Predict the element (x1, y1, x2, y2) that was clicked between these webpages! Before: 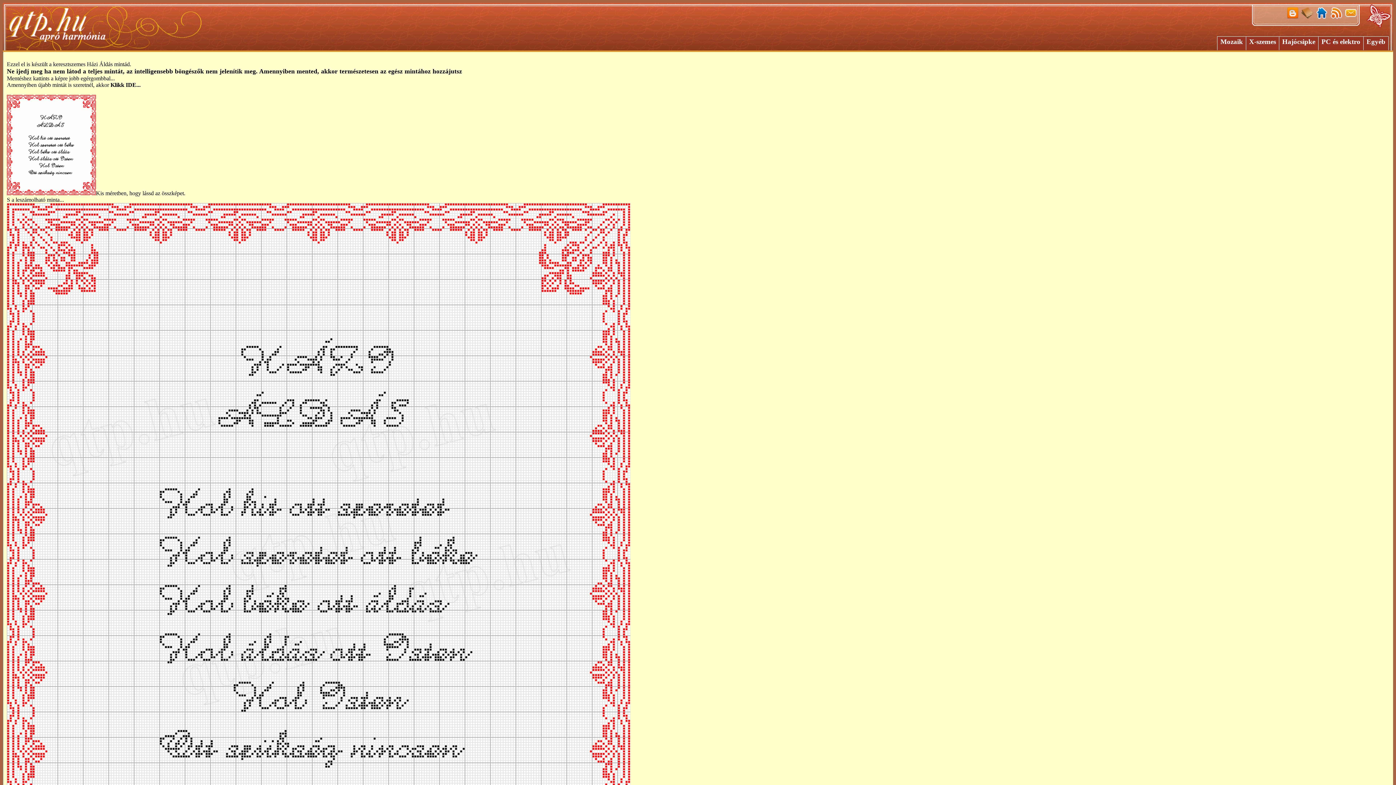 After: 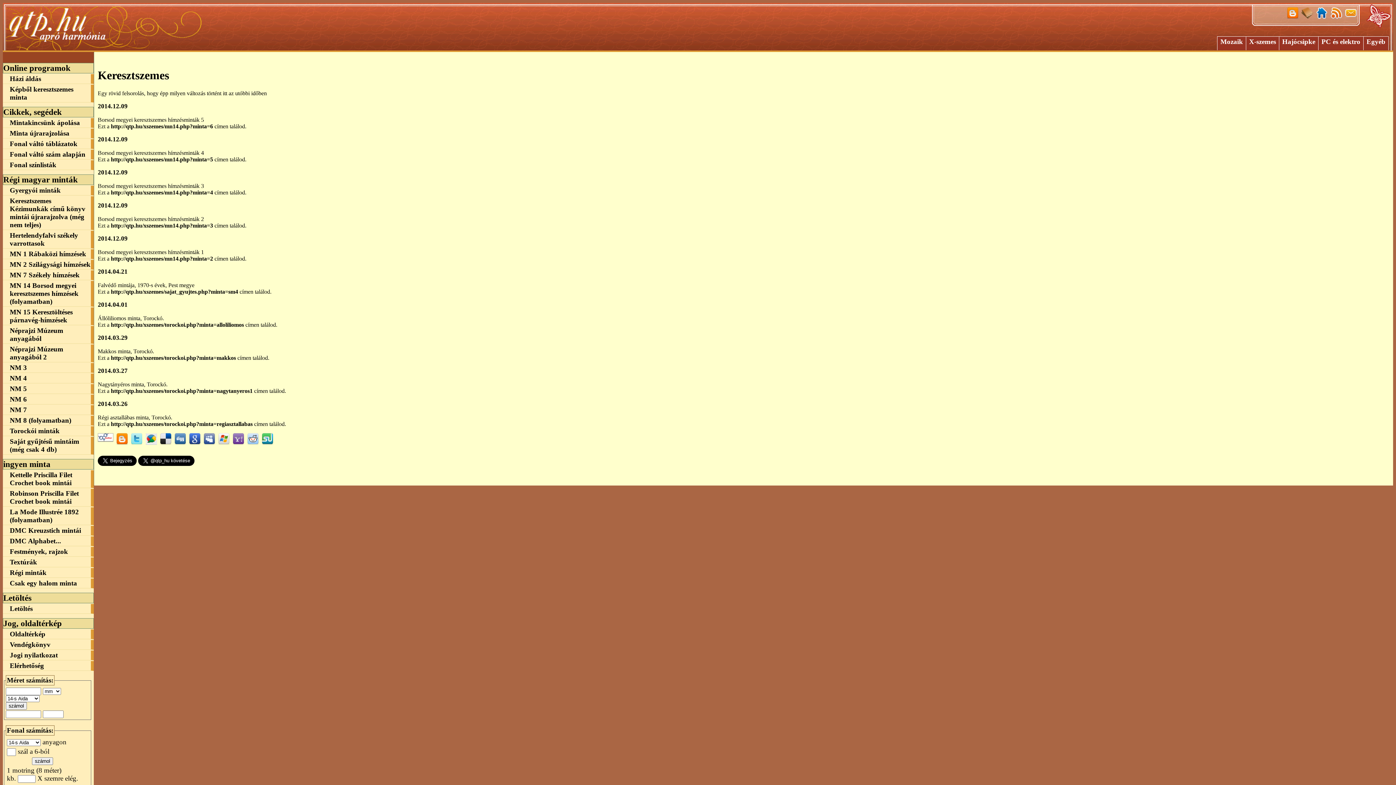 Action: bbox: (1246, 36, 1279, 50) label: X-szemes